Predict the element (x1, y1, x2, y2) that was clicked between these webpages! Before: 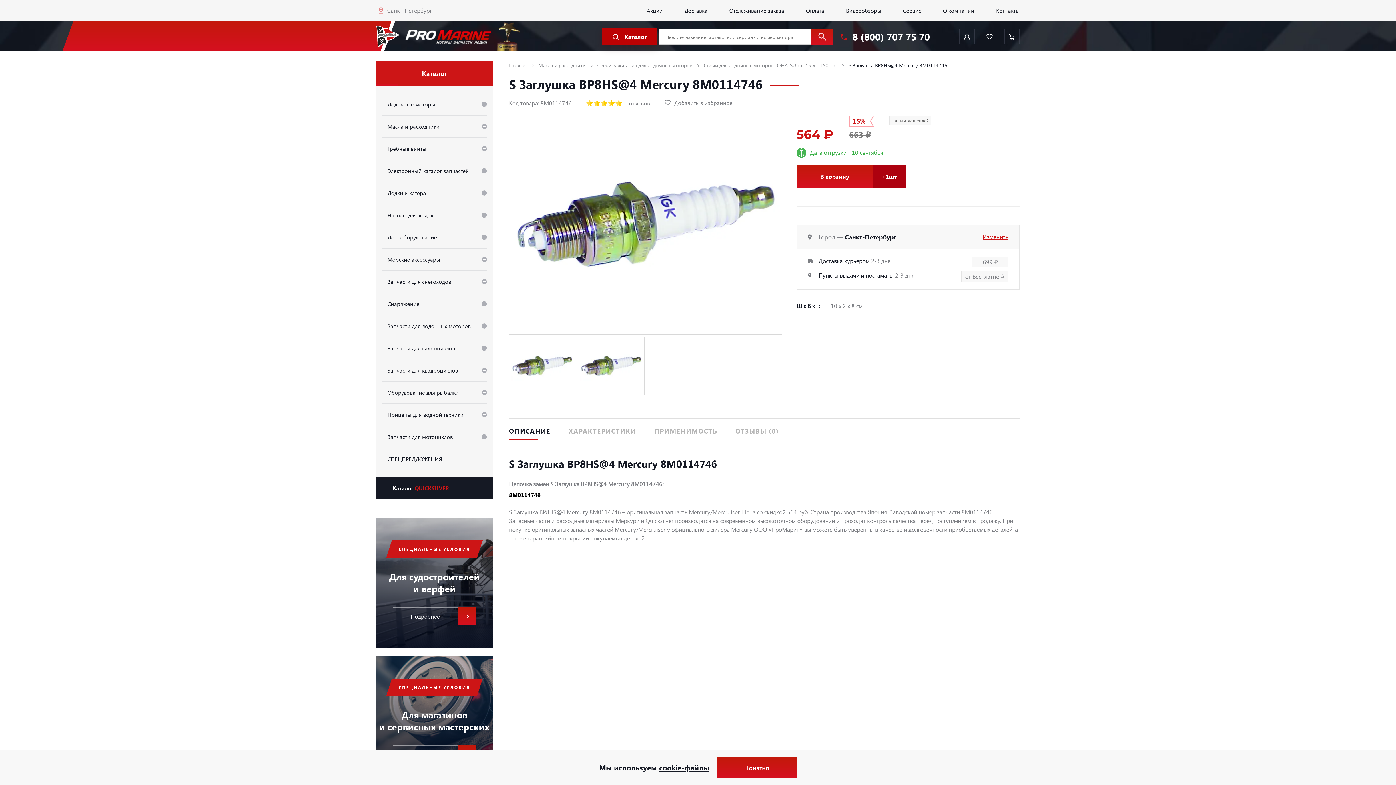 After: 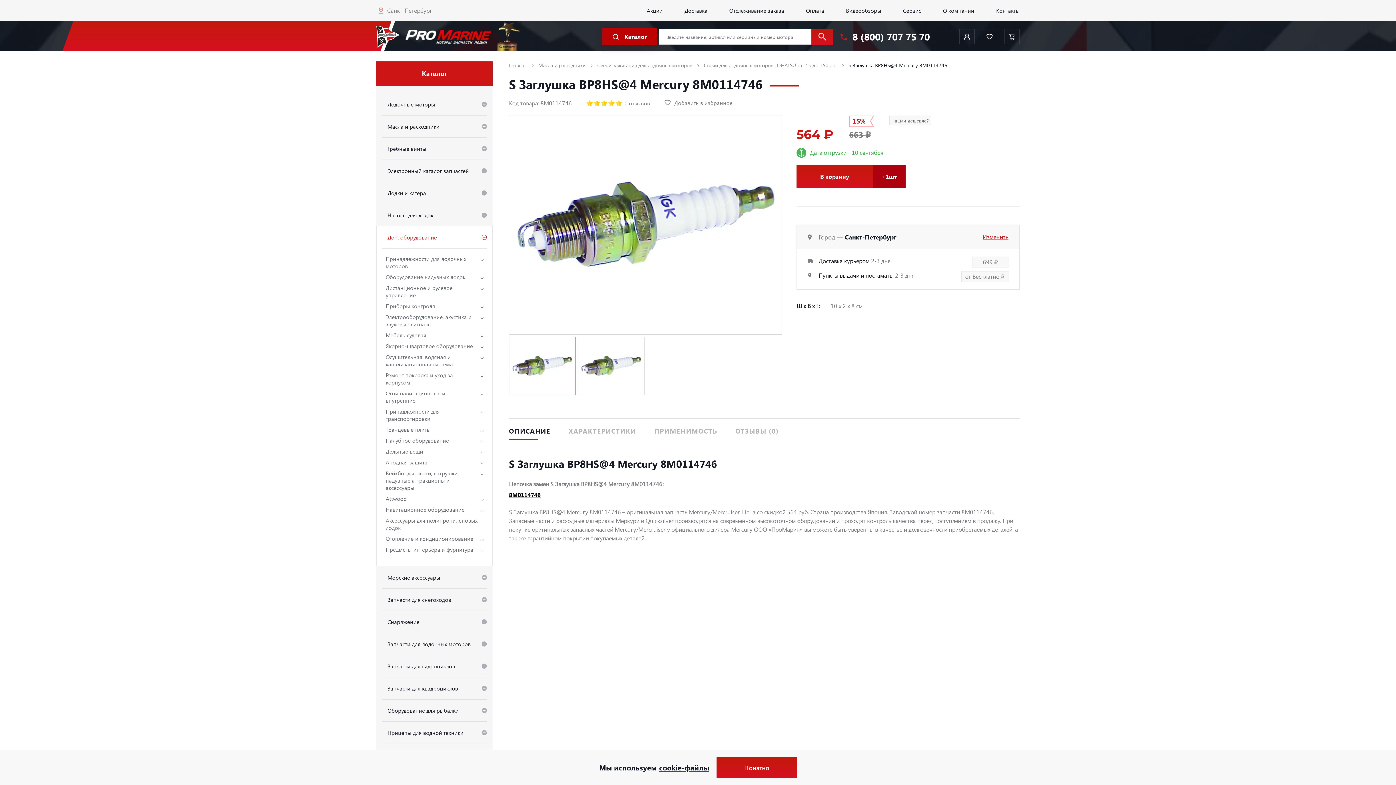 Action: bbox: (382, 226, 486, 248) label: Доп. оборудование